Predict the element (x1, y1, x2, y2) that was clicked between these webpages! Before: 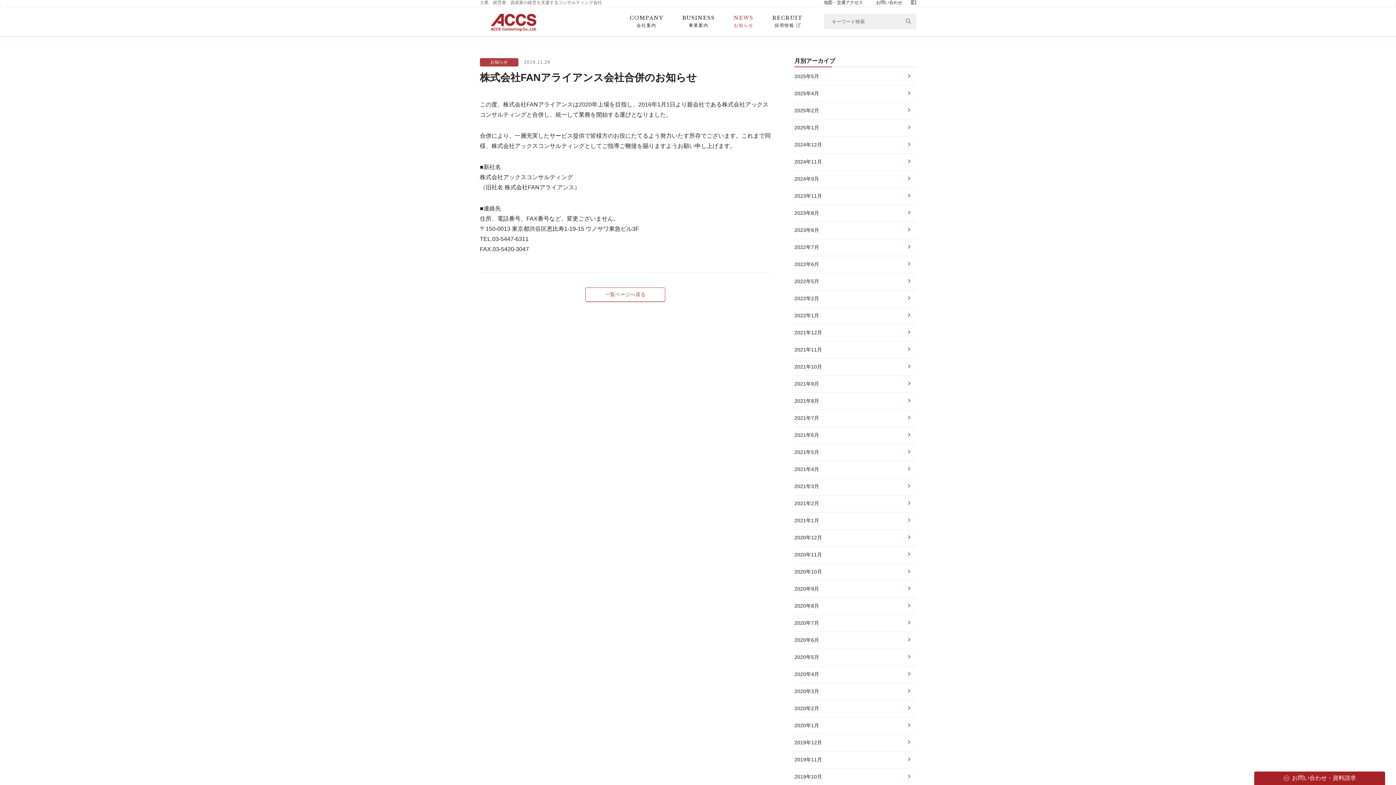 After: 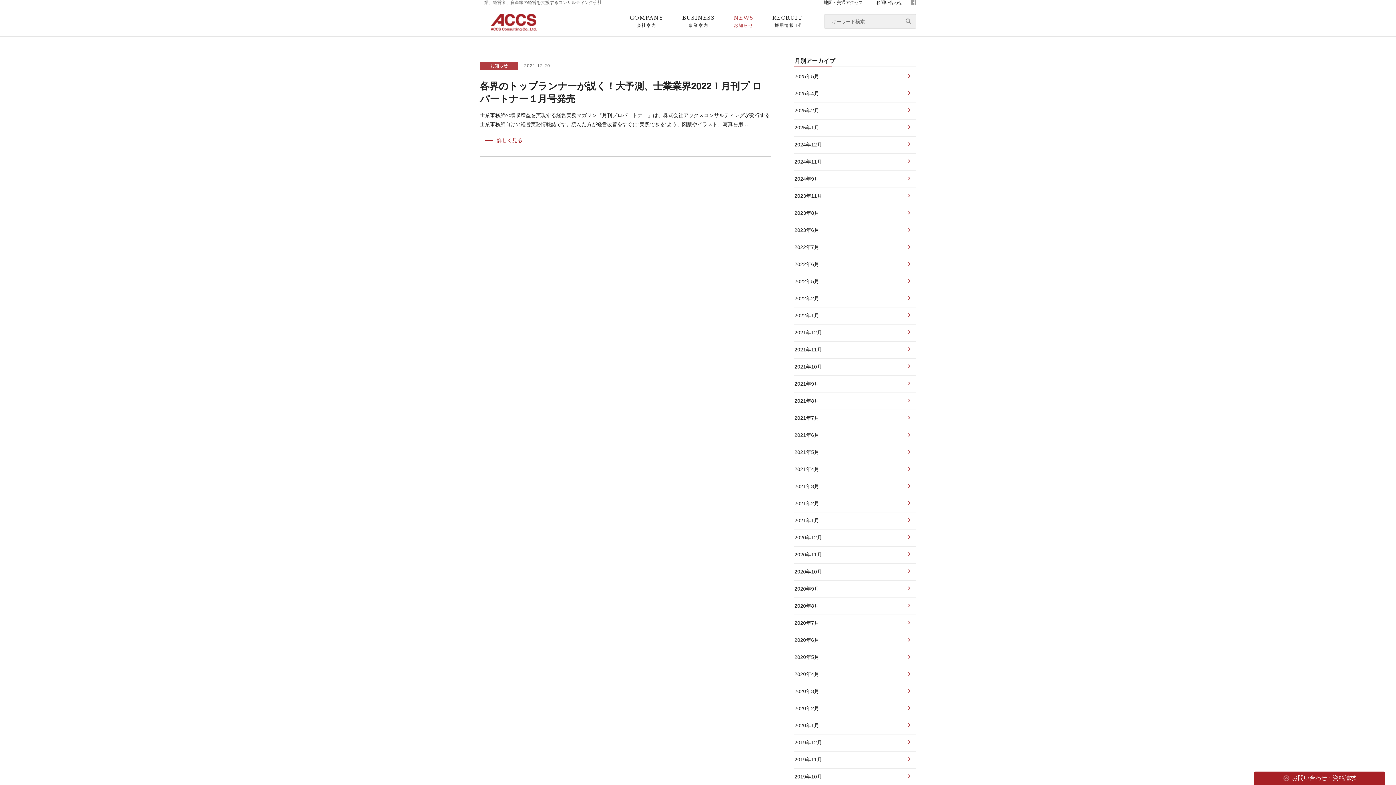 Action: label: 2021年12月 bbox: (794, 324, 916, 341)